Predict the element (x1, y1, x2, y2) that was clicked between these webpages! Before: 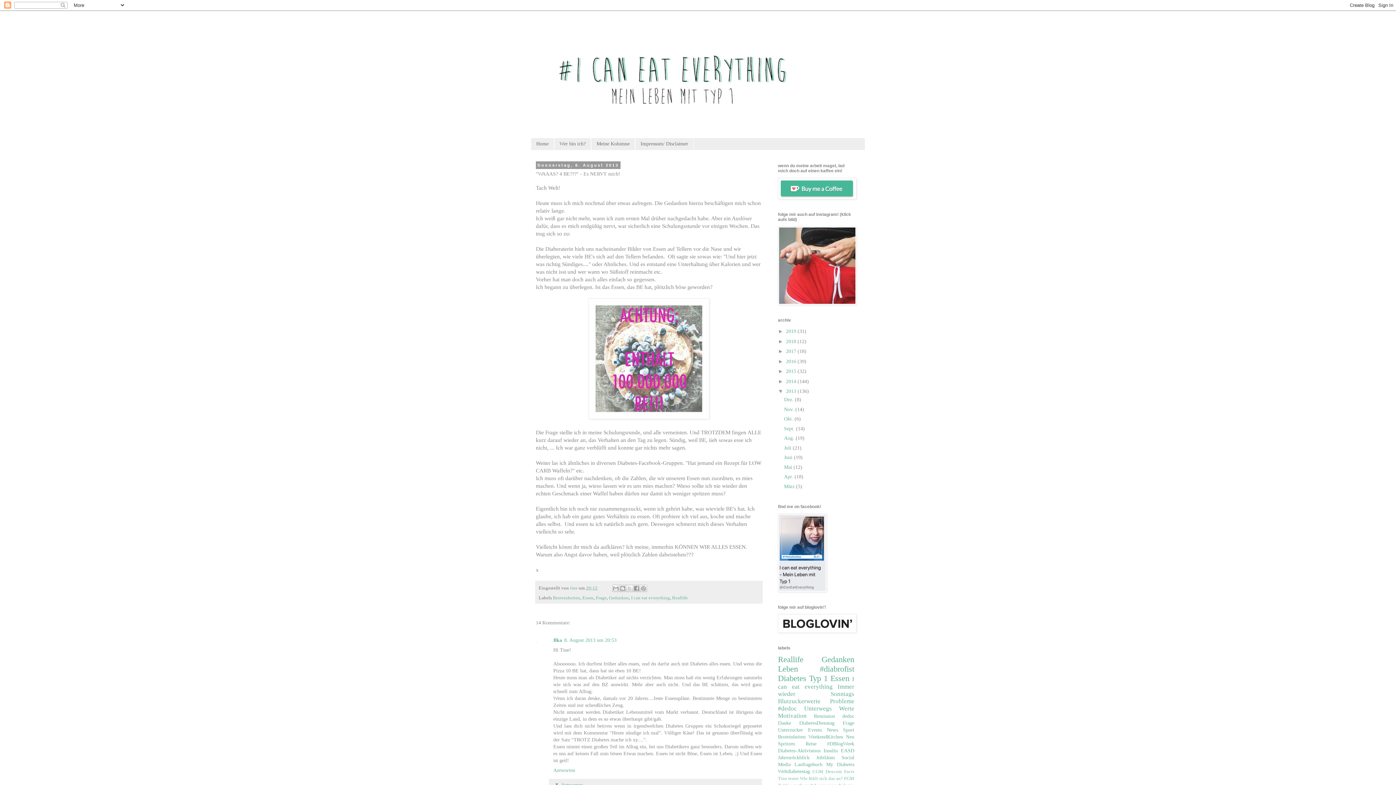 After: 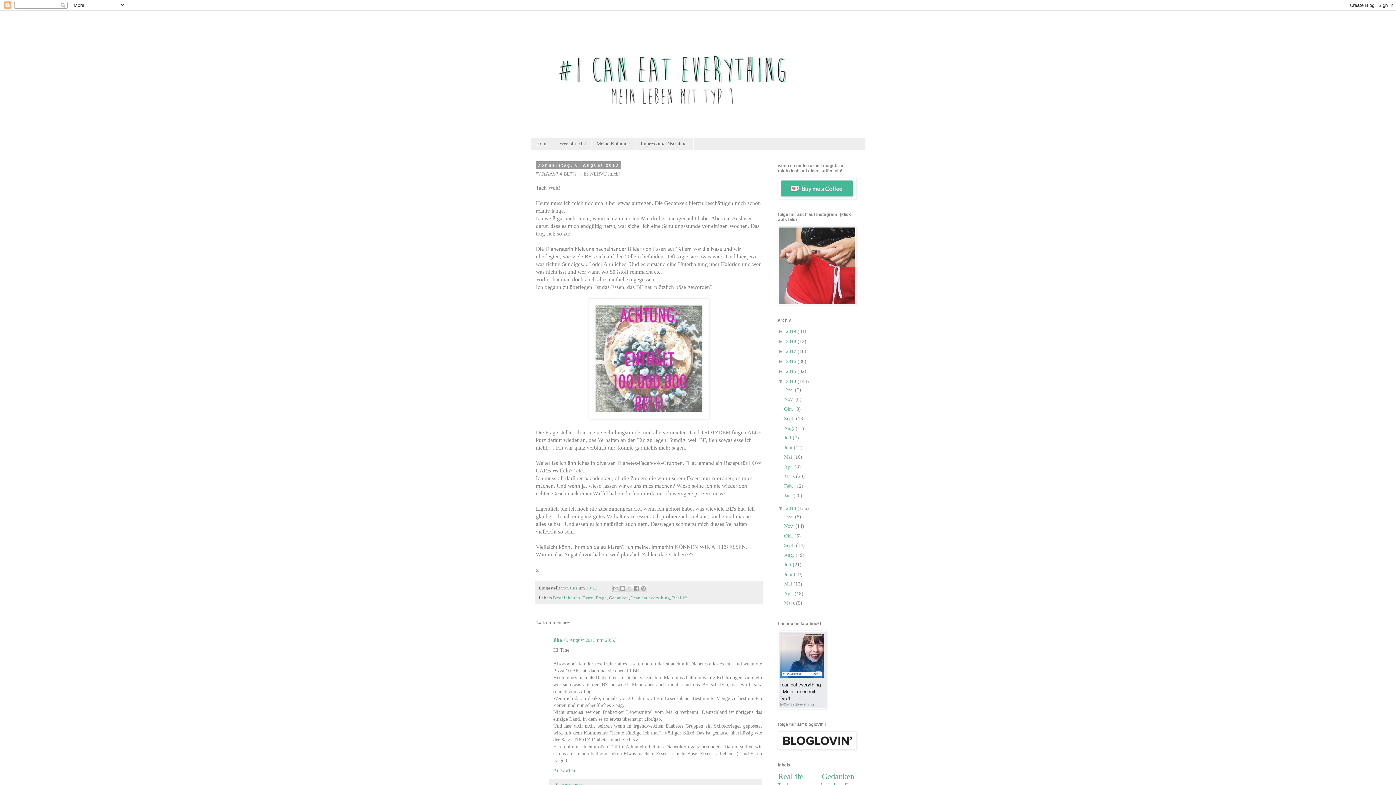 Action: label: ►   bbox: (778, 378, 786, 384)